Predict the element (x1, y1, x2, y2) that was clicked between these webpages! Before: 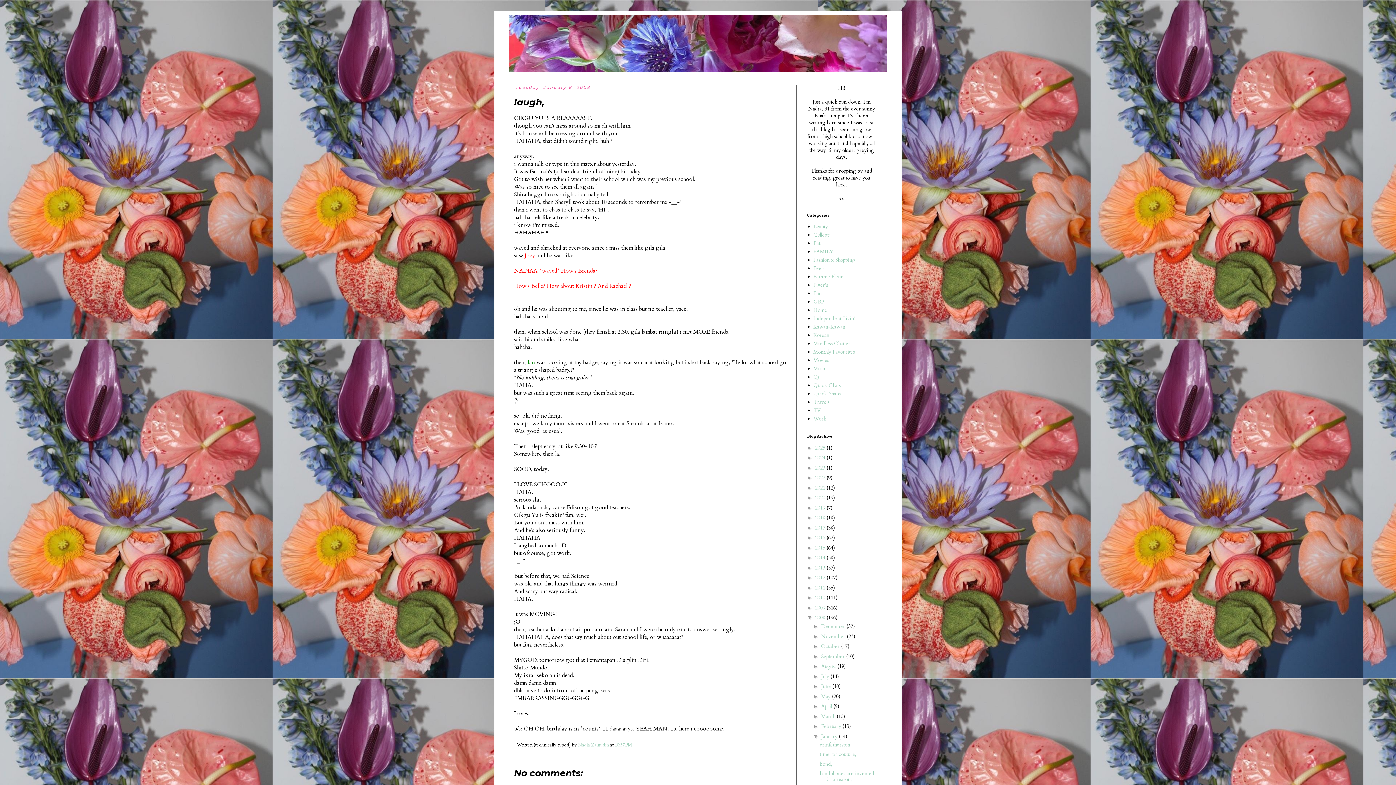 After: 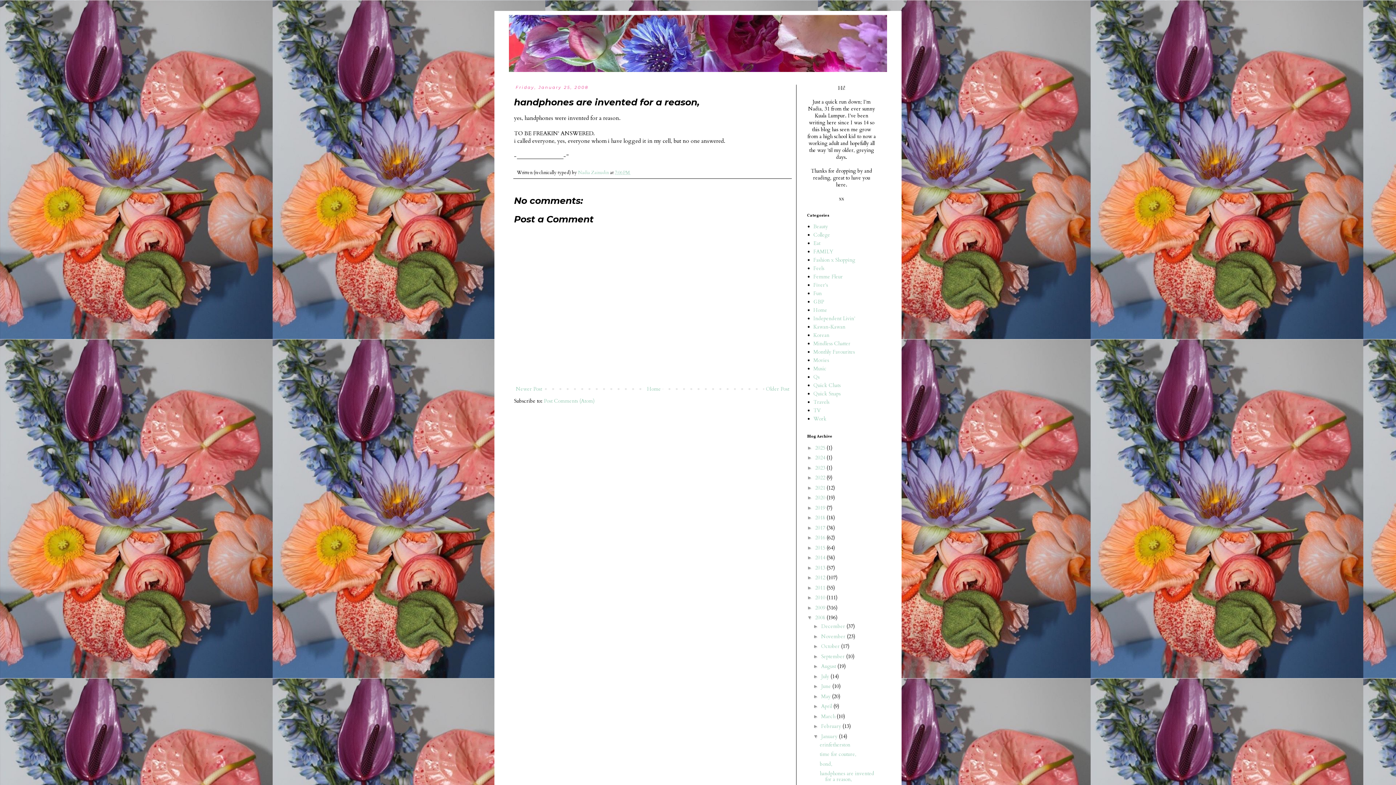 Action: bbox: (819, 770, 874, 783) label: handphones are invented for a reason,